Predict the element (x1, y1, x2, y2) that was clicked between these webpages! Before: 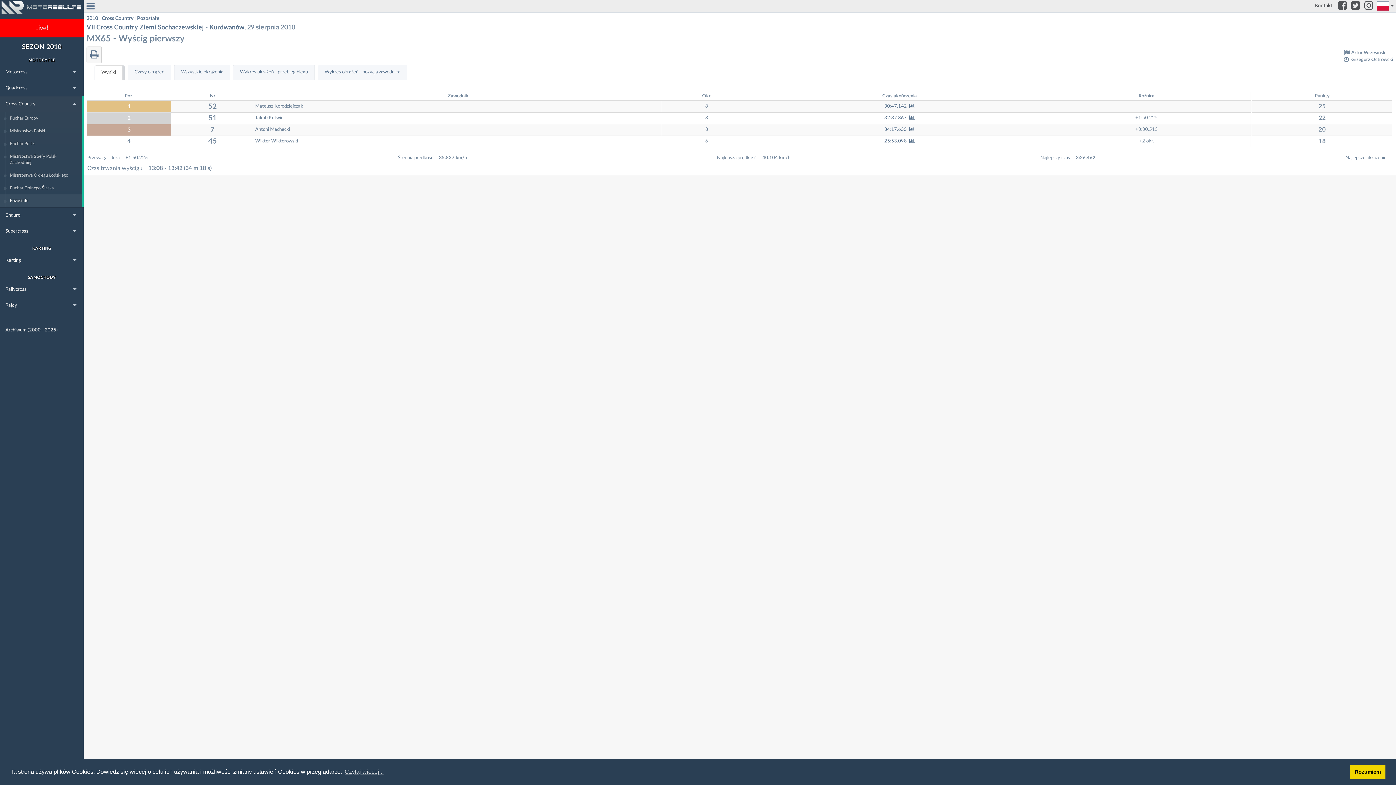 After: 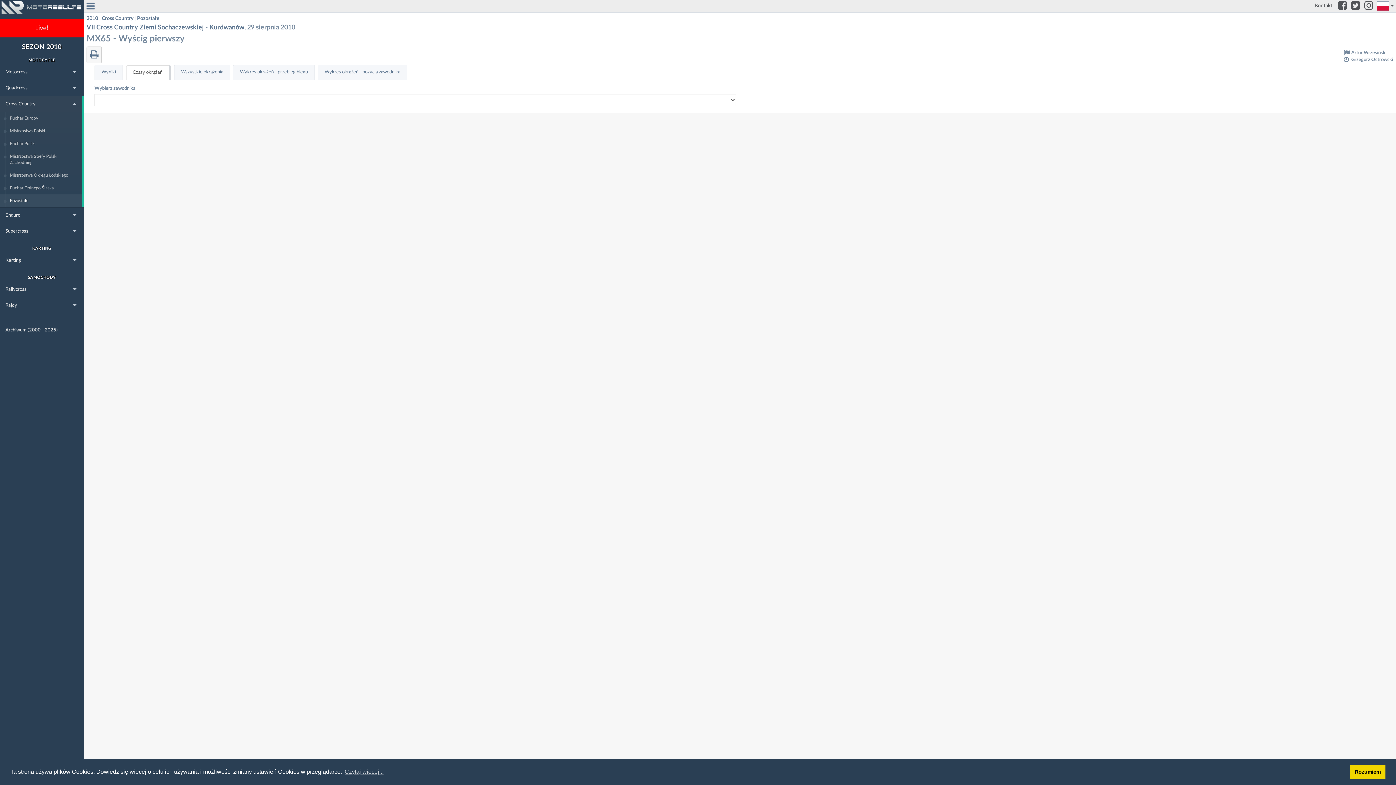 Action: label: Czasy okrążeń bbox: (128, 65, 170, 79)